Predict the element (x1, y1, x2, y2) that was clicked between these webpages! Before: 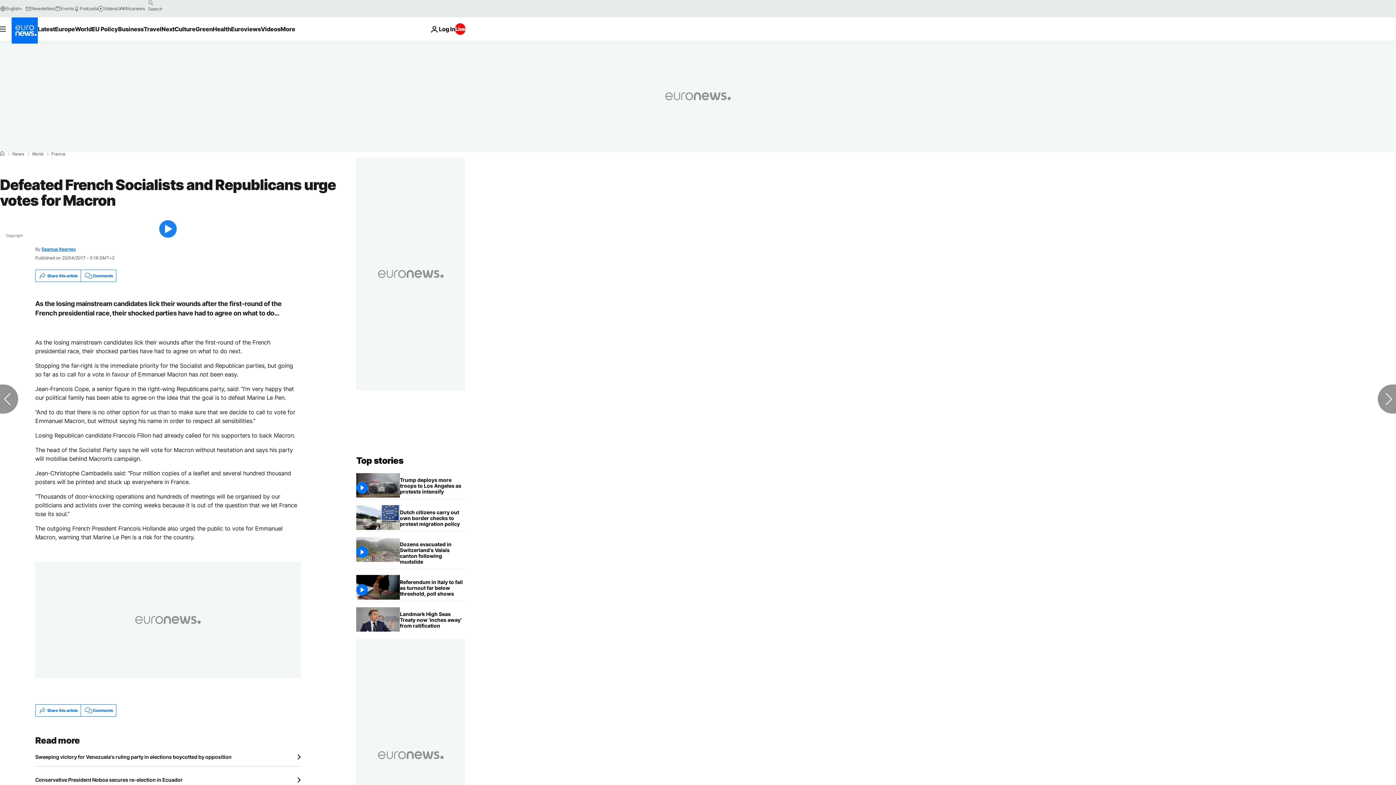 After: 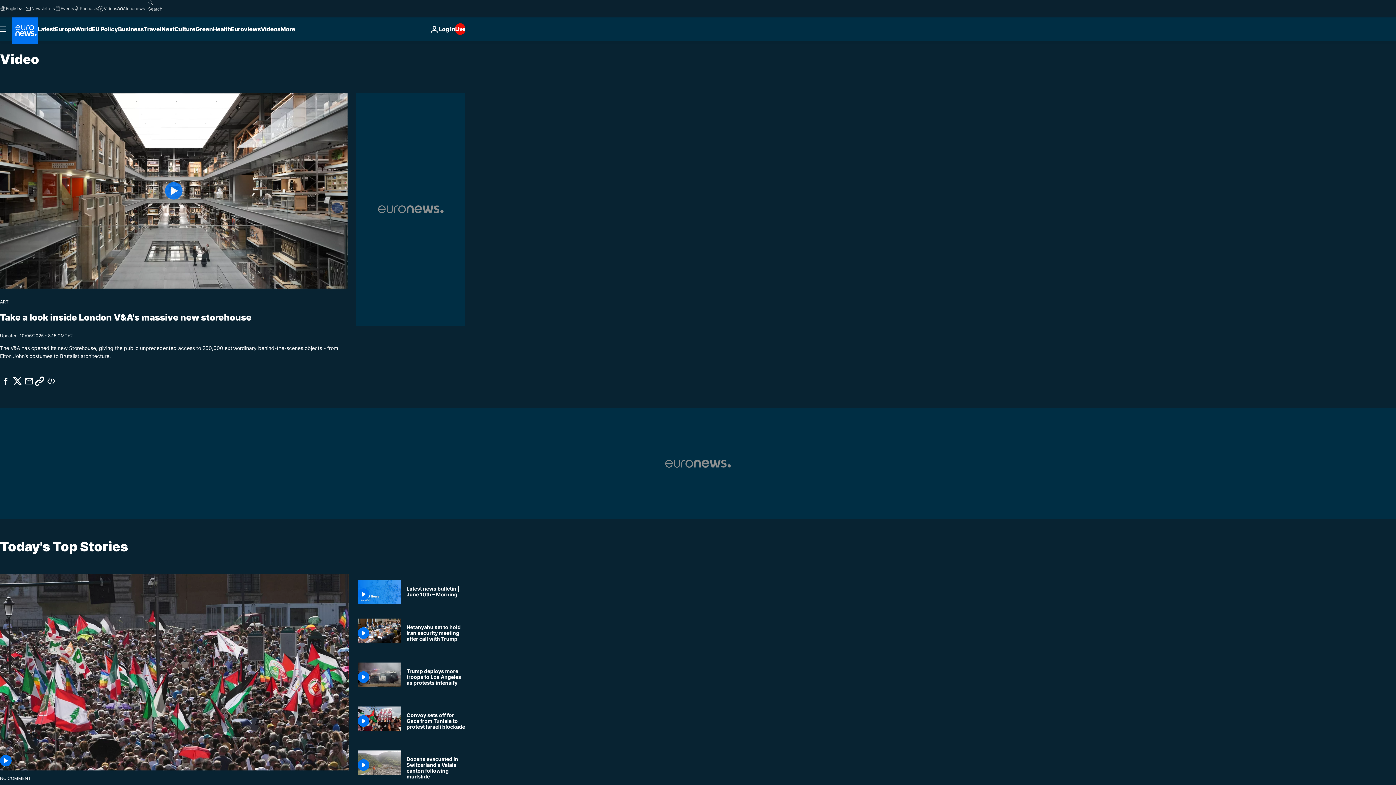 Action: bbox: (97, 5, 117, 11) label: Videos